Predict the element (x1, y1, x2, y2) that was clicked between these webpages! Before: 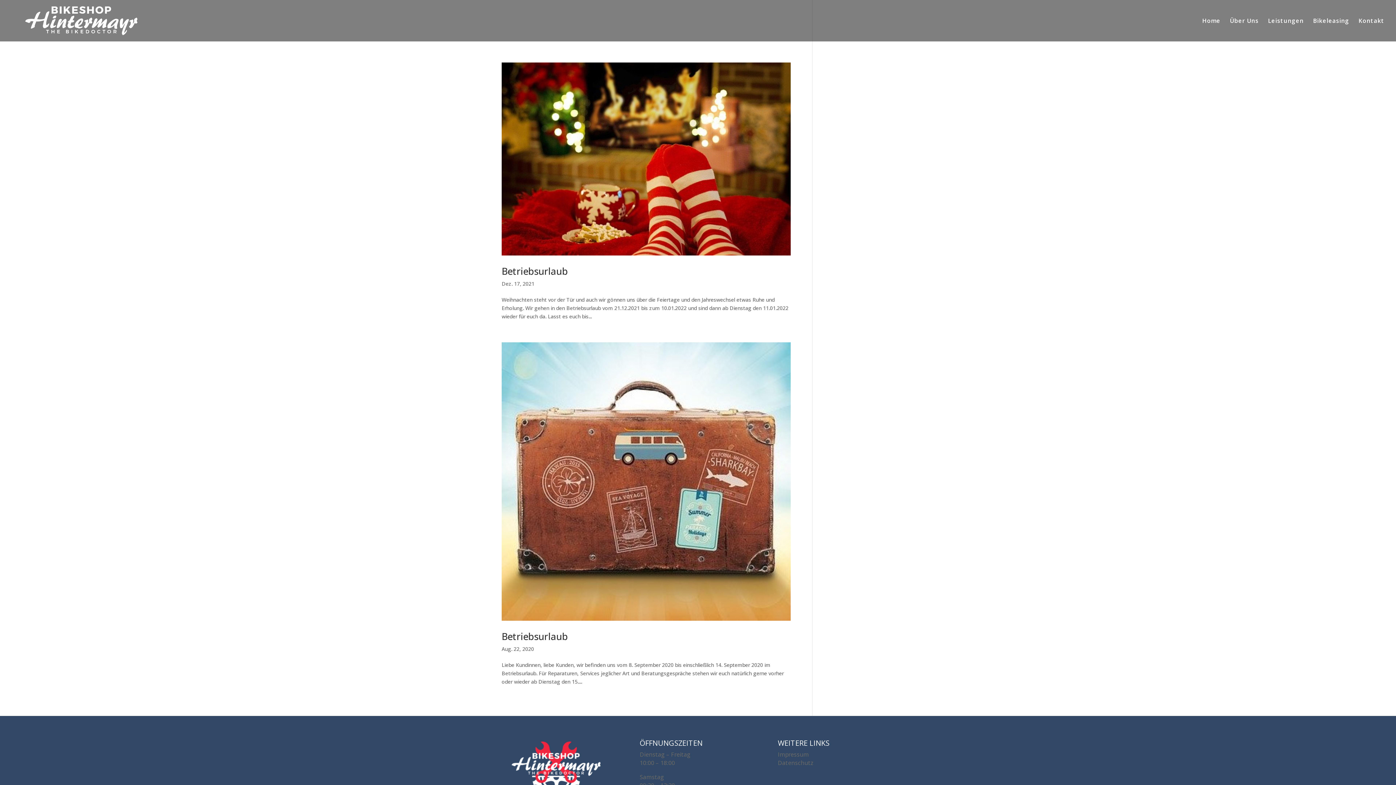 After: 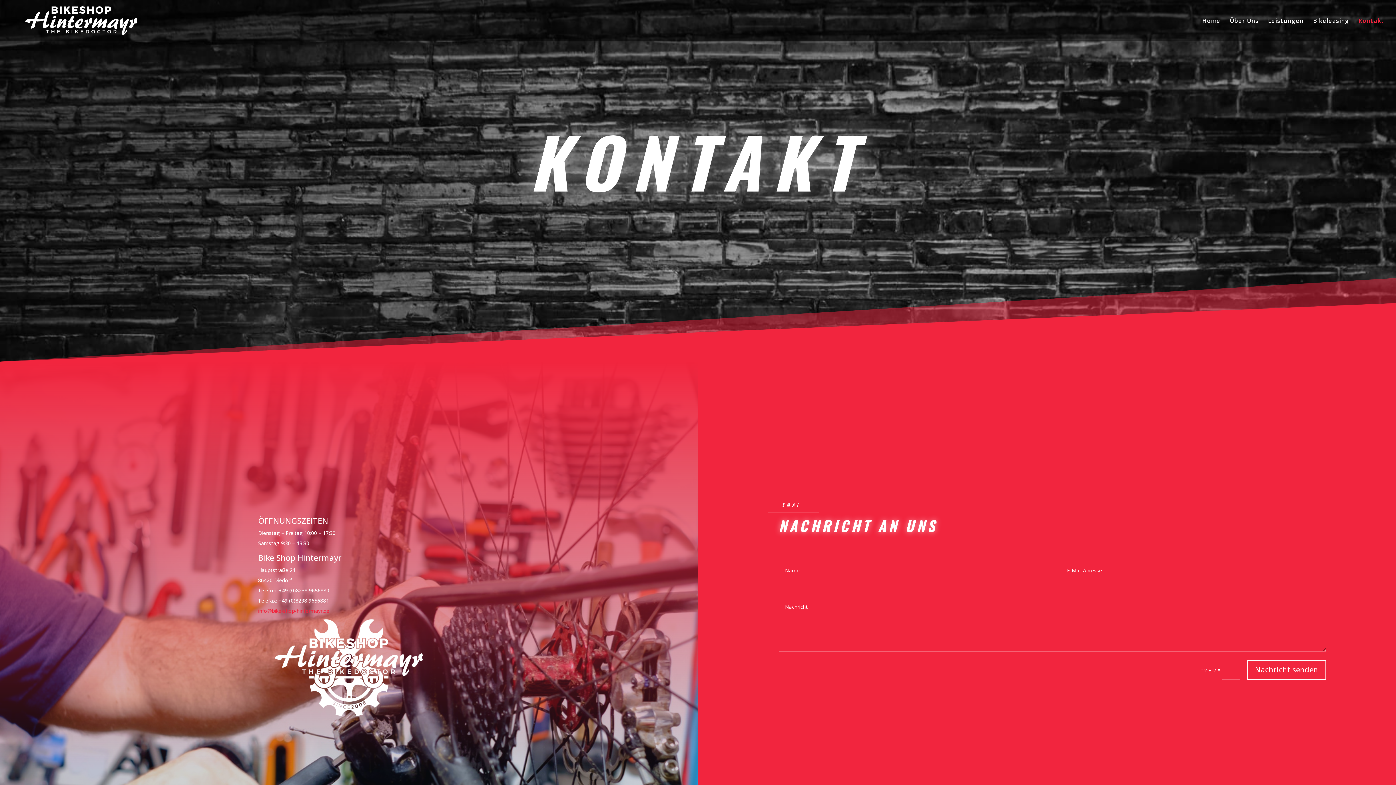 Action: label: Kontakt bbox: (1358, 18, 1384, 41)